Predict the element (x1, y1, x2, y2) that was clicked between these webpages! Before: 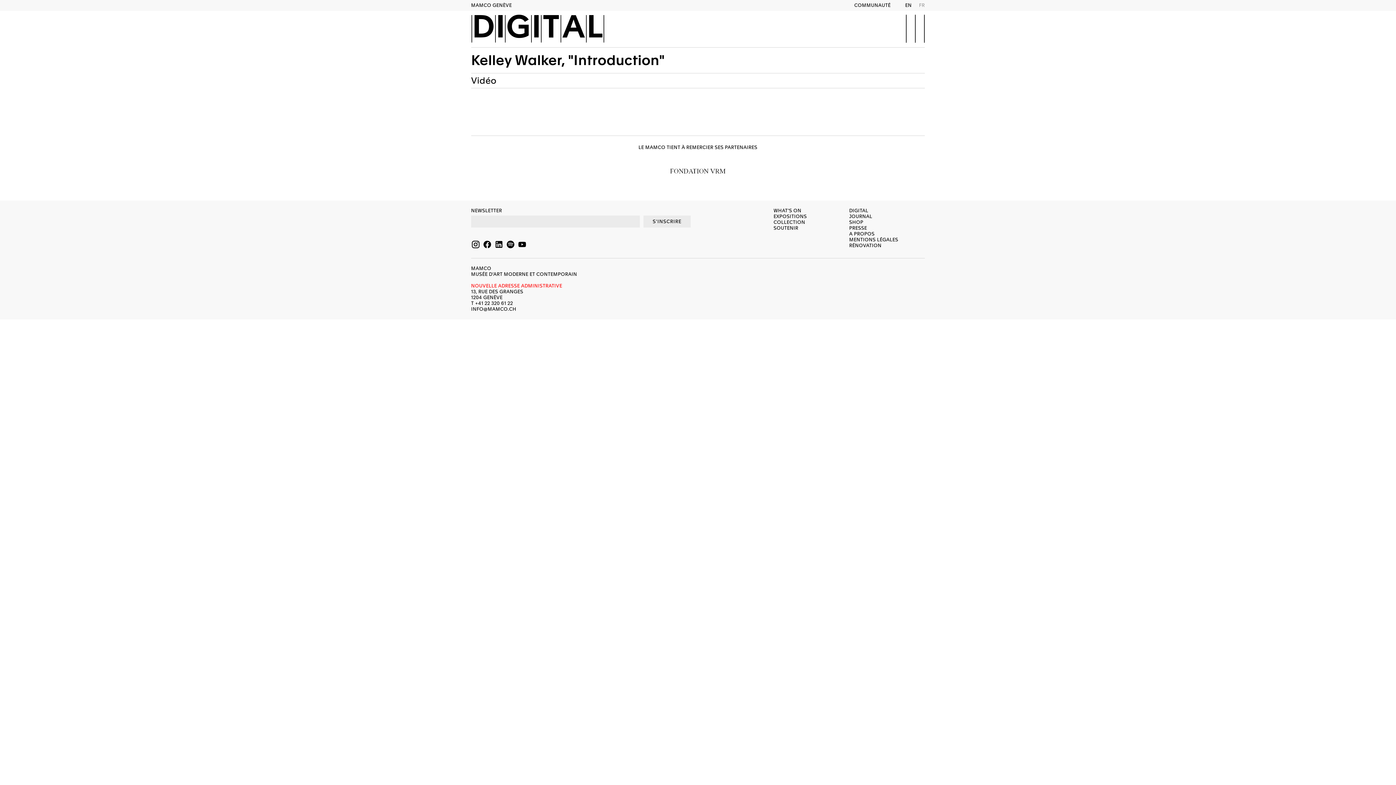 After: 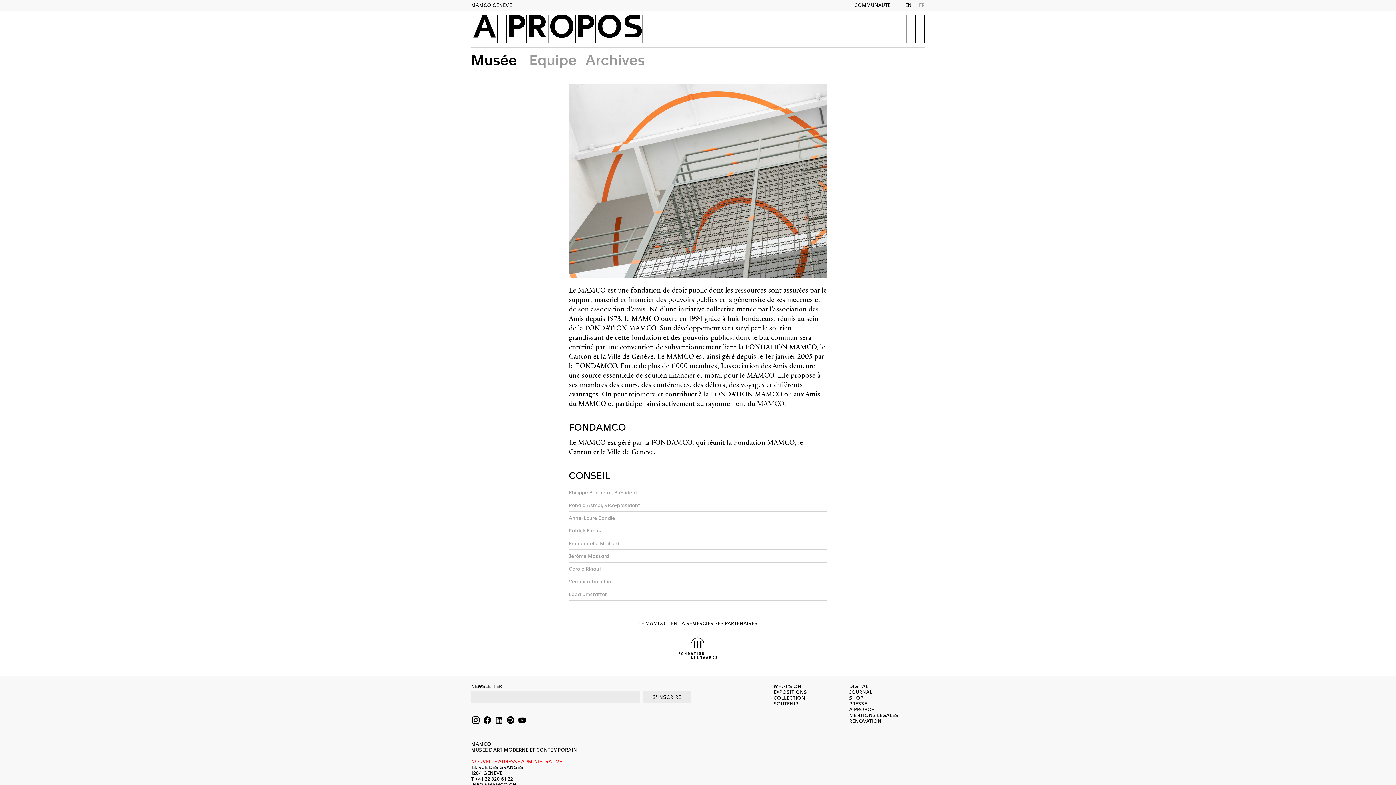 Action: bbox: (849, 231, 874, 236) label: A PROPOS